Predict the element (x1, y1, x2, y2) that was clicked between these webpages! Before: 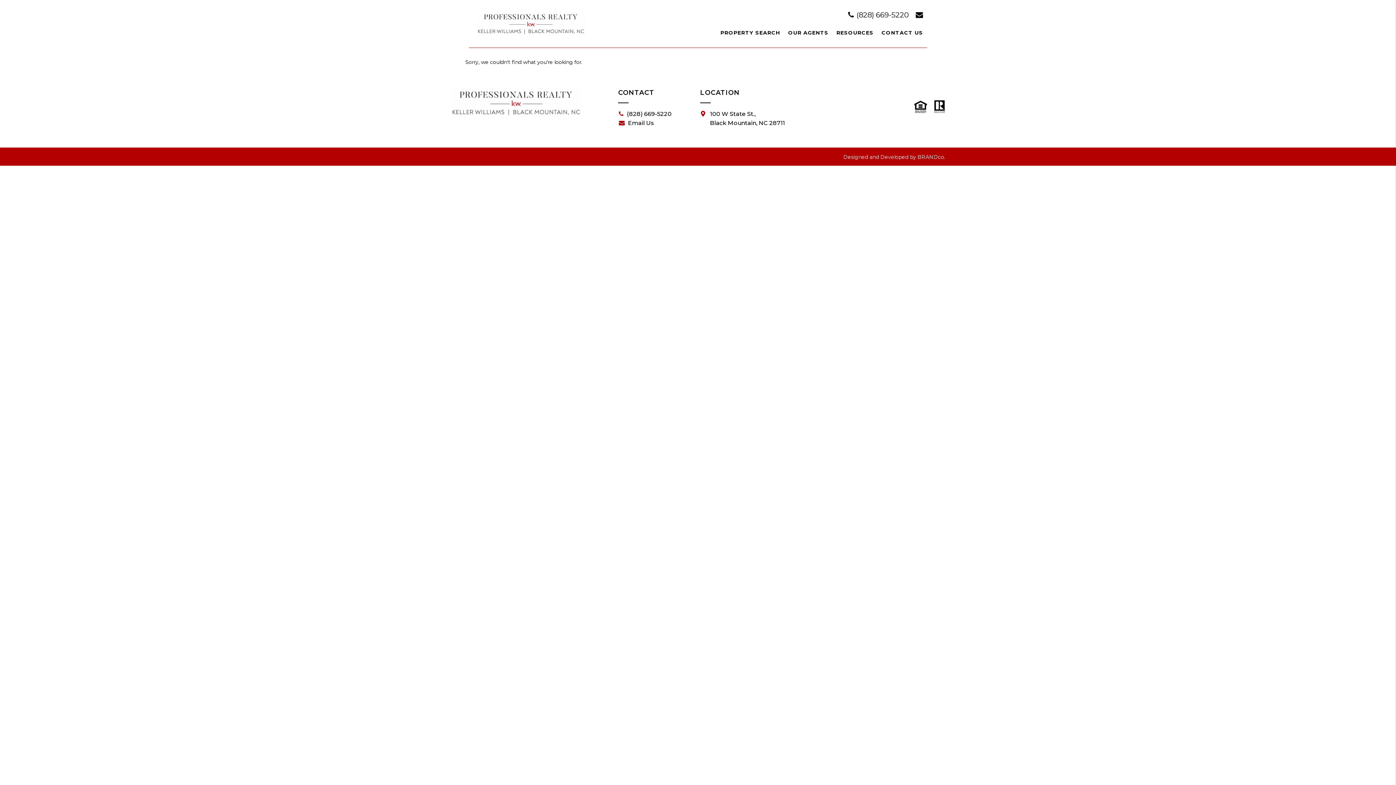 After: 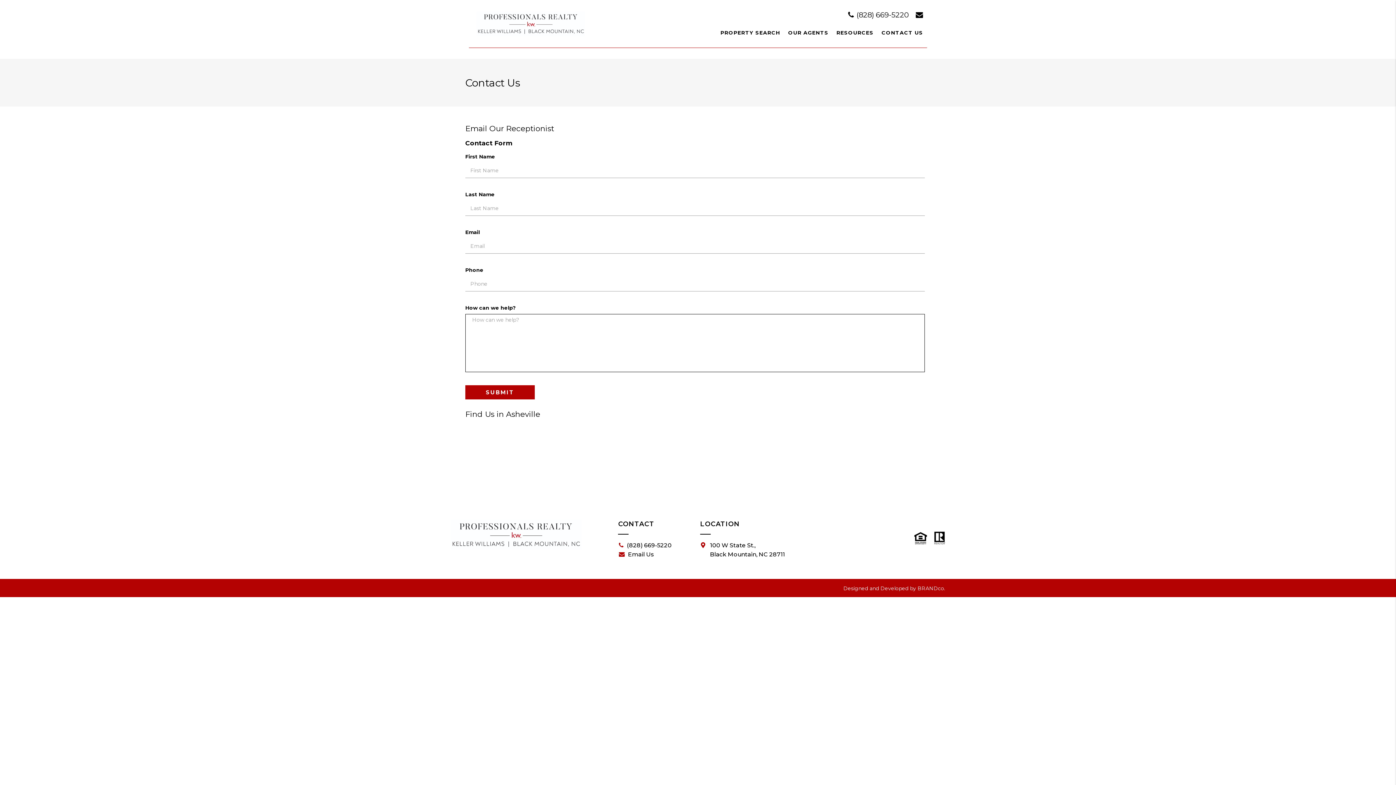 Action: label: Email Us bbox: (618, 118, 694, 127)